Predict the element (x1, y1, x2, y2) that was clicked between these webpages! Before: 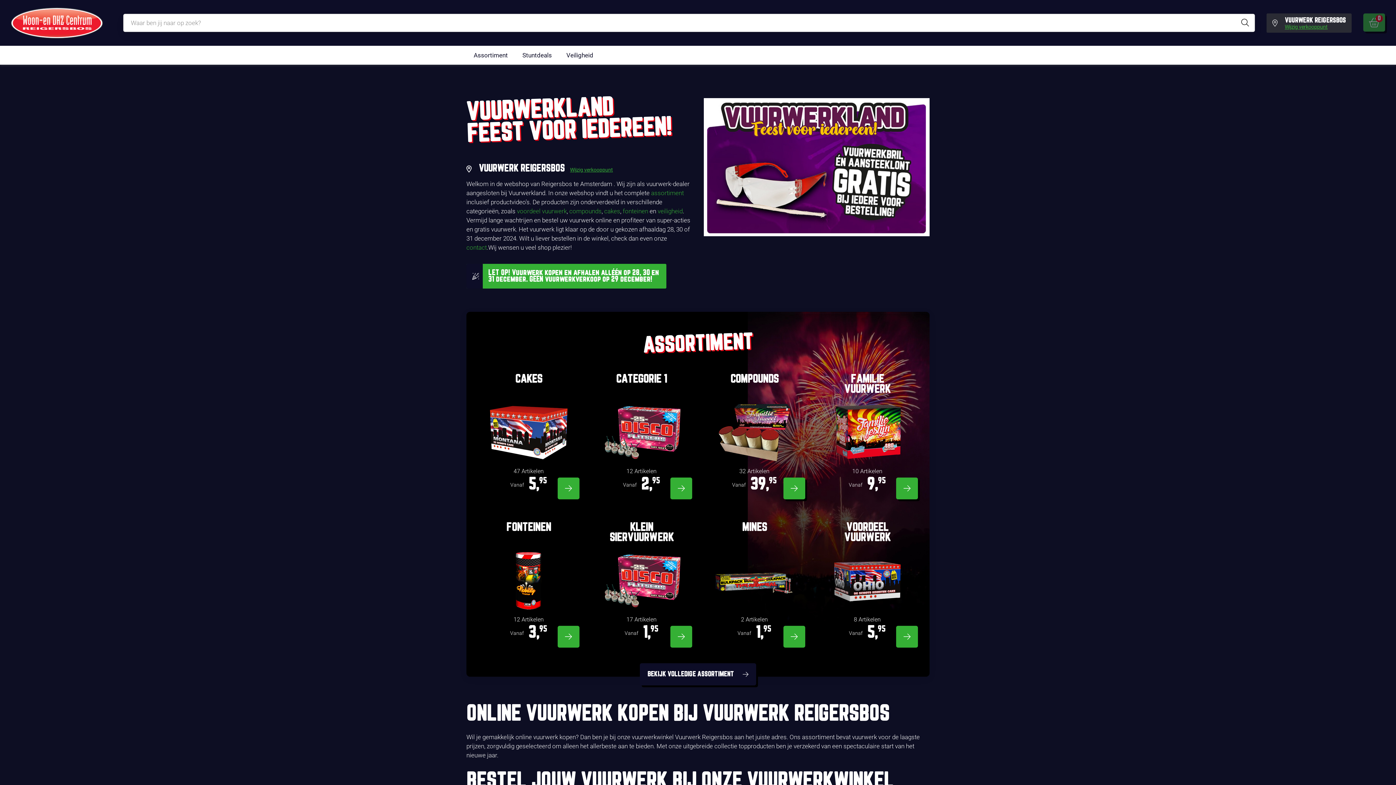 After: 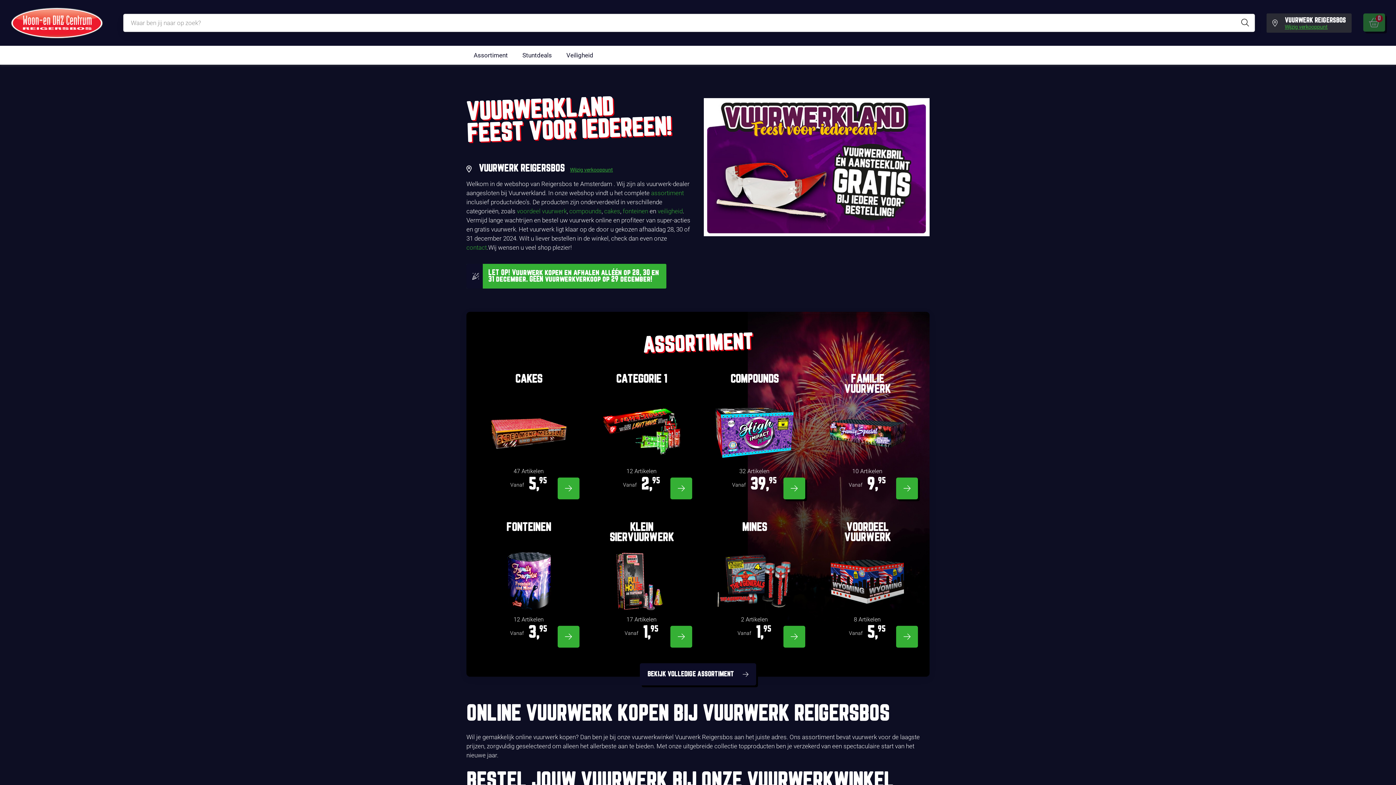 Action: bbox: (10, 7, 102, 38)